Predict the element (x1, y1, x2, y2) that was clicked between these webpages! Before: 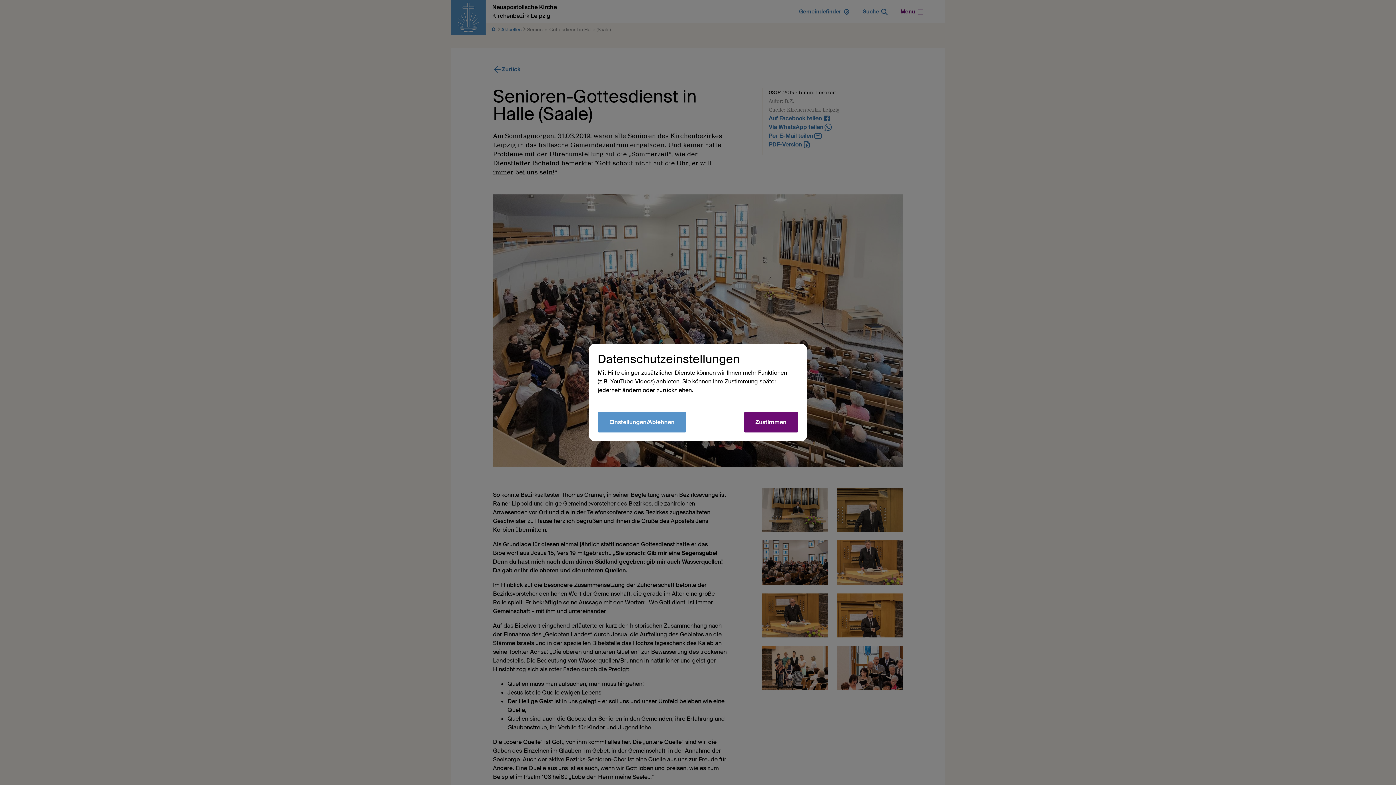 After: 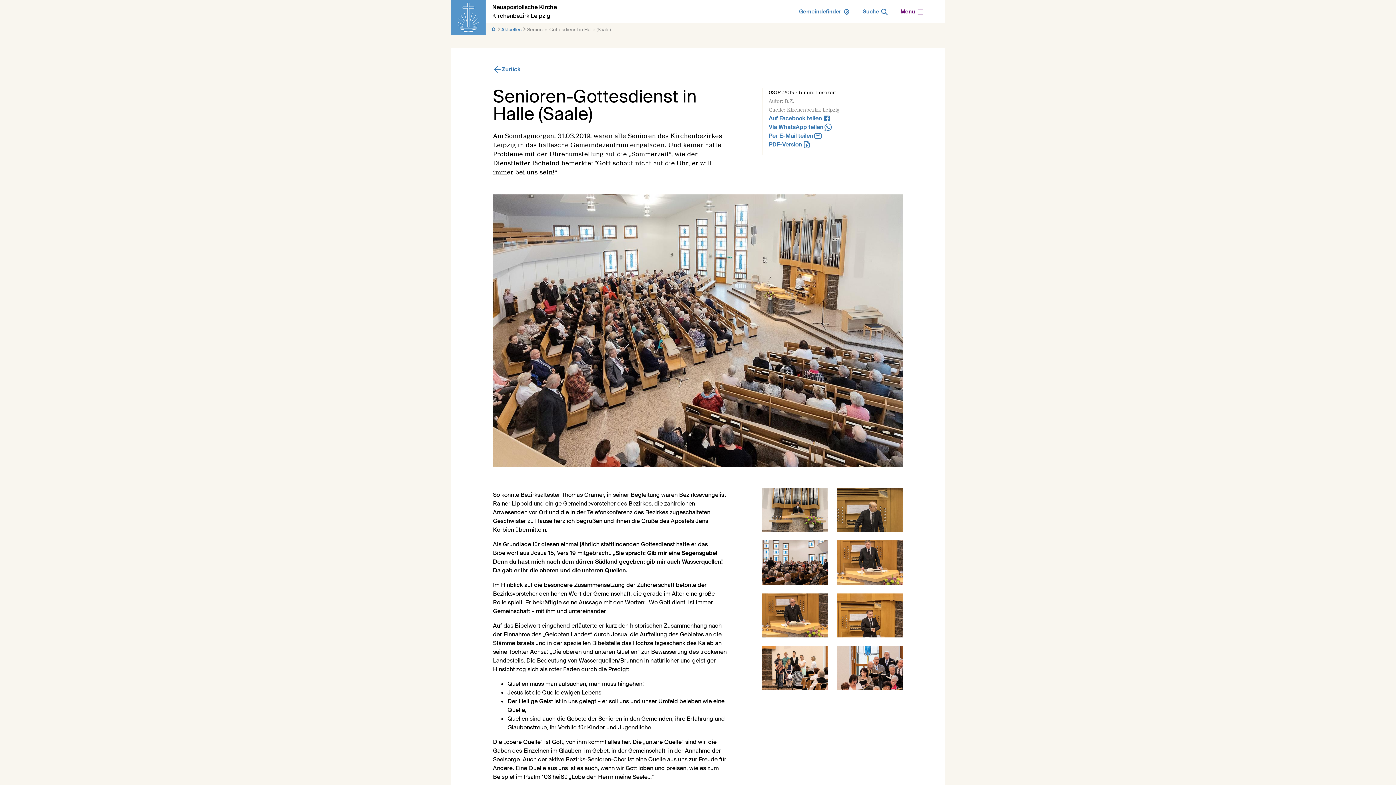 Action: label: Zustimmen bbox: (744, 412, 798, 432)